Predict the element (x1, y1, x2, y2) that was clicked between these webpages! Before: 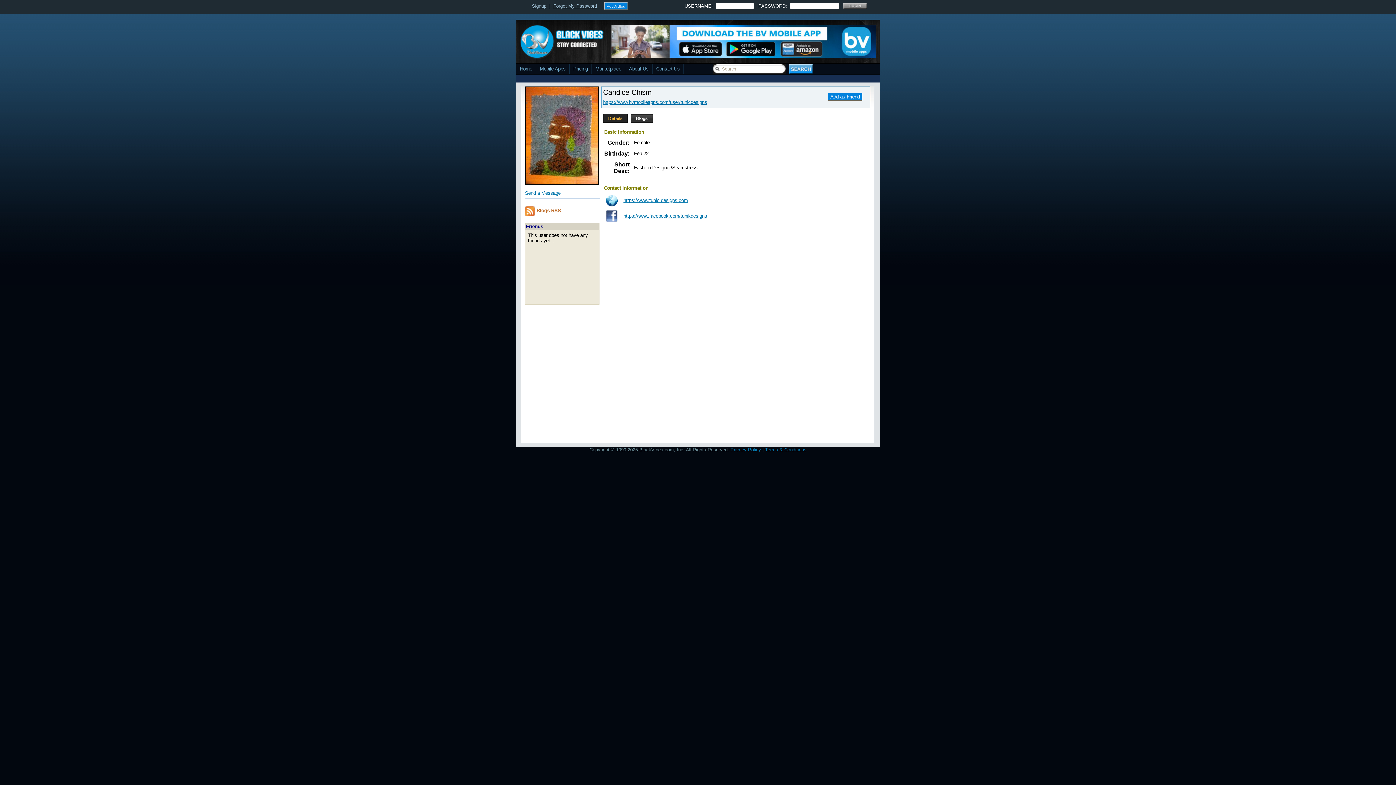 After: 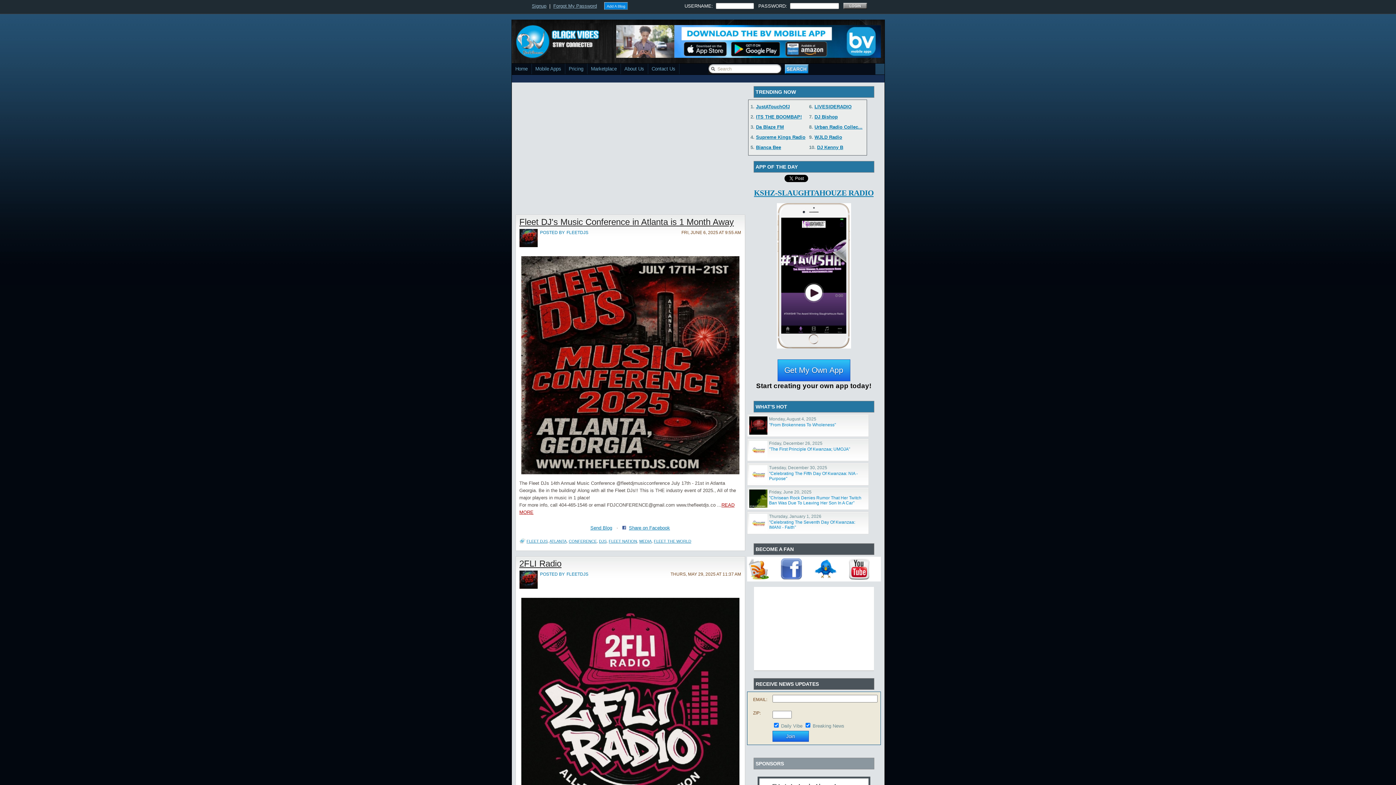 Action: bbox: (516, 63, 536, 74) label: Home